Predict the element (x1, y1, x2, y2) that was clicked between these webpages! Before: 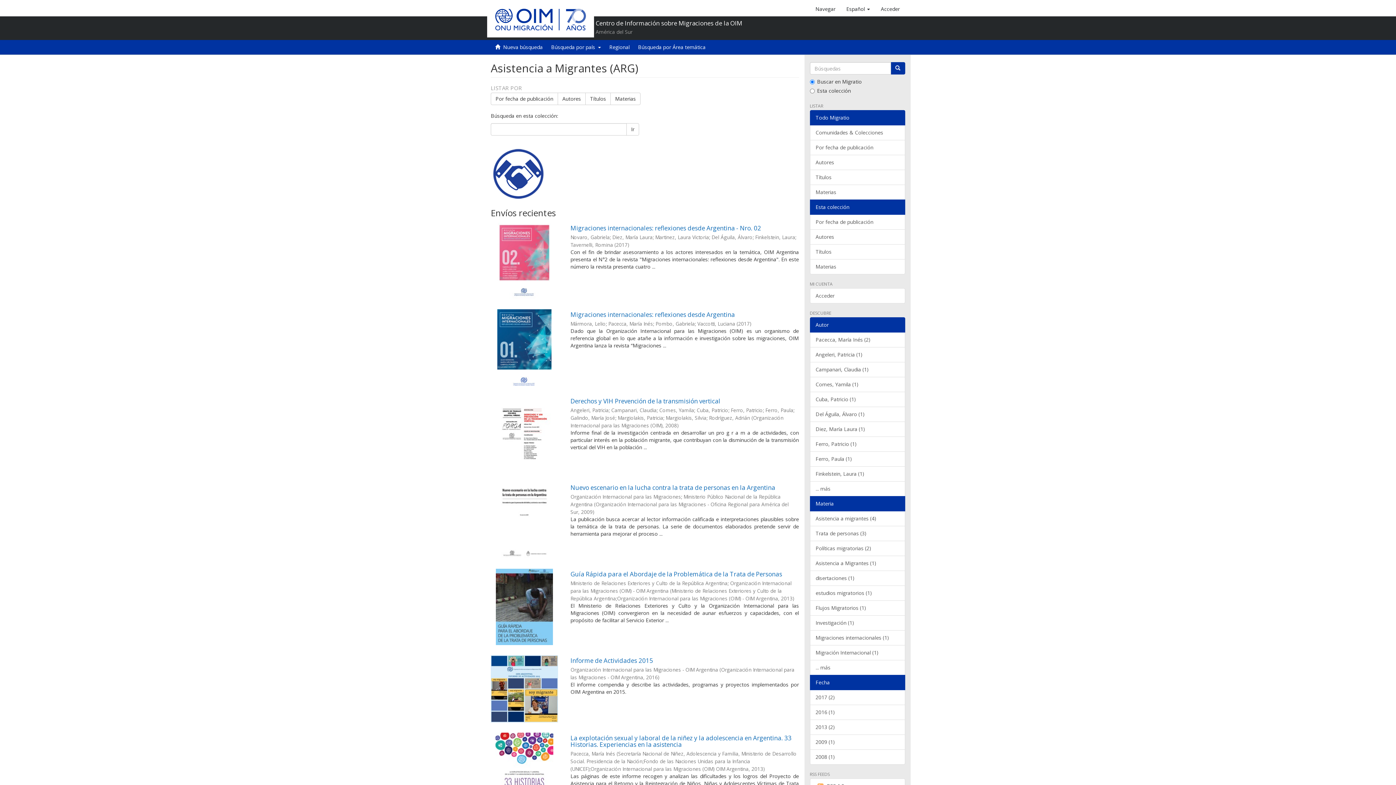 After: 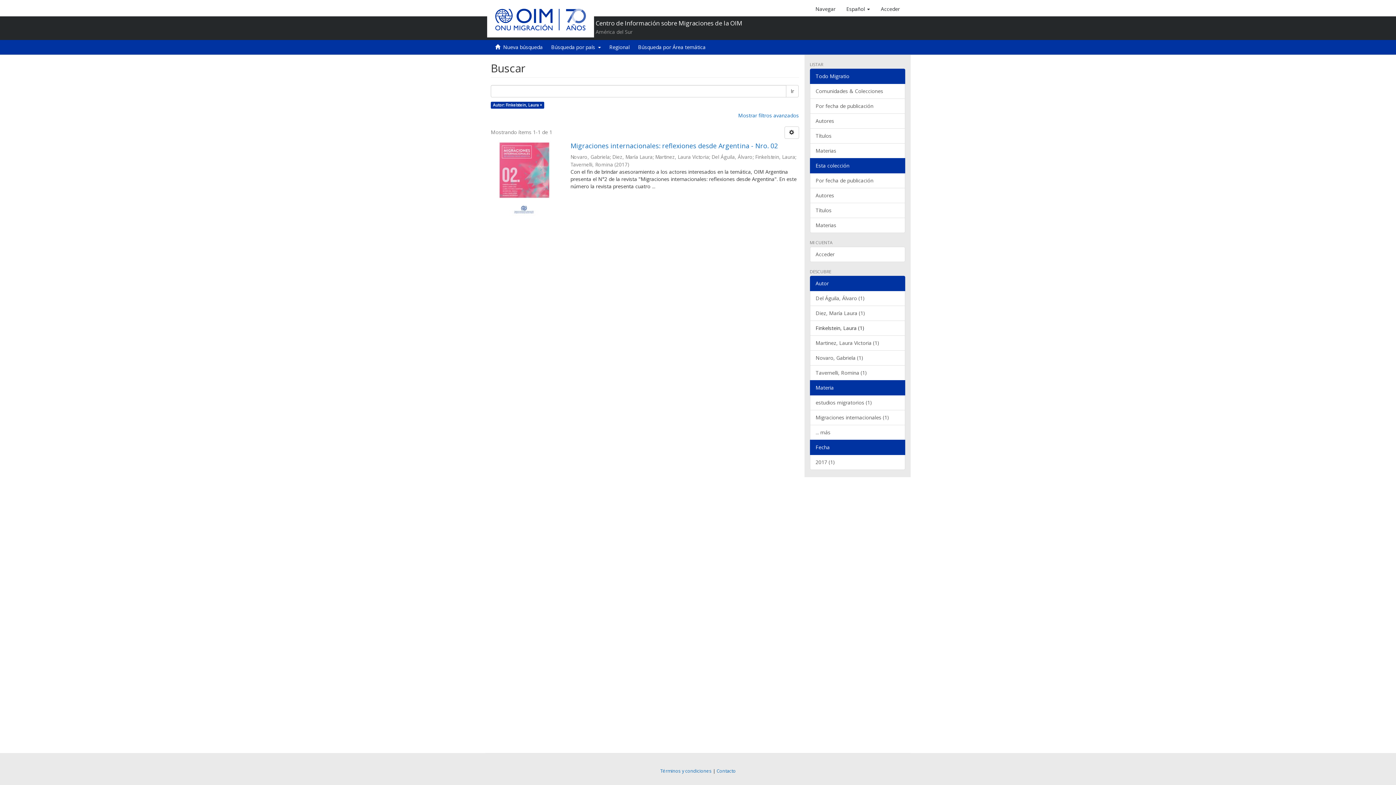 Action: bbox: (810, 466, 905, 481) label: Finkelstein, Laura (1)